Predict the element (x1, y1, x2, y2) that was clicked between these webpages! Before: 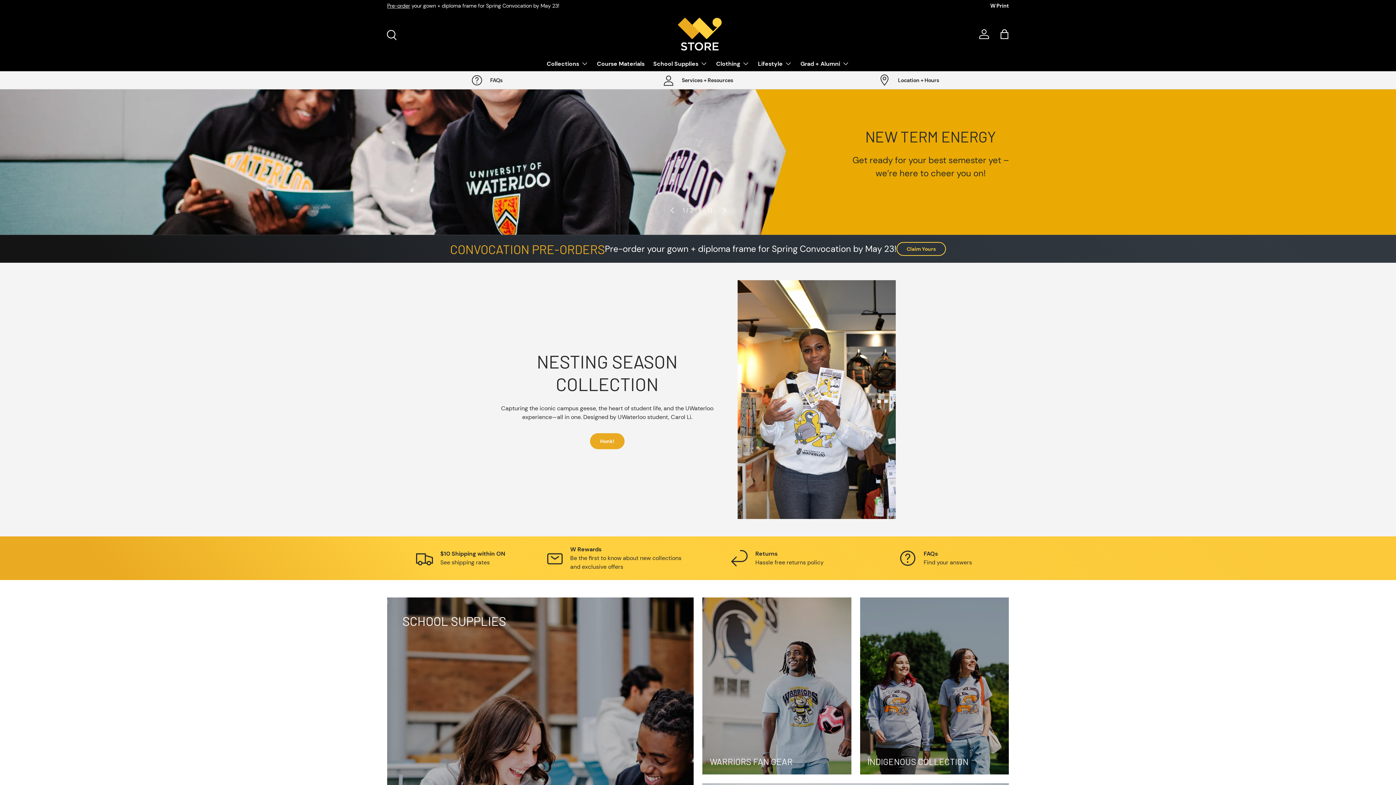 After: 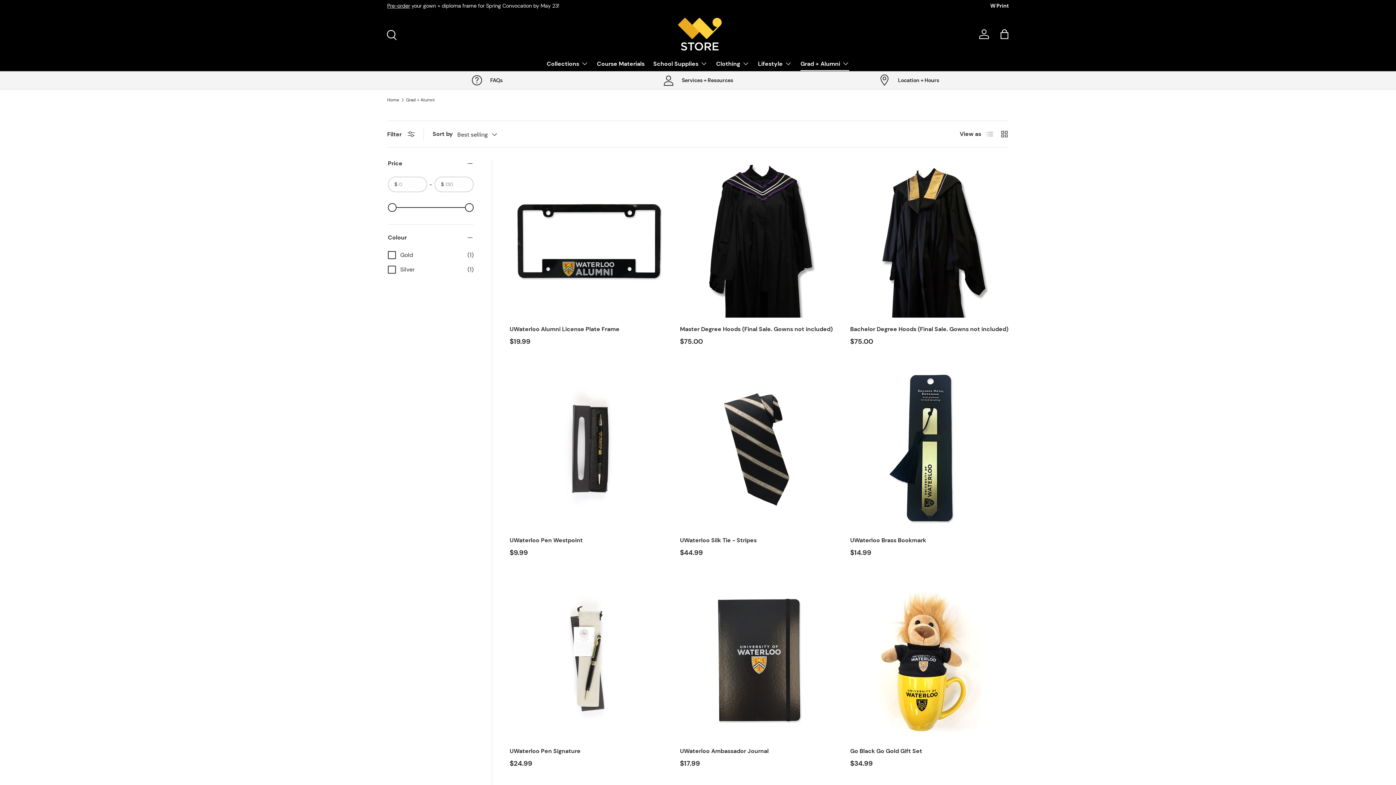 Action: bbox: (800, 56, 849, 70) label: Grad + Alumni